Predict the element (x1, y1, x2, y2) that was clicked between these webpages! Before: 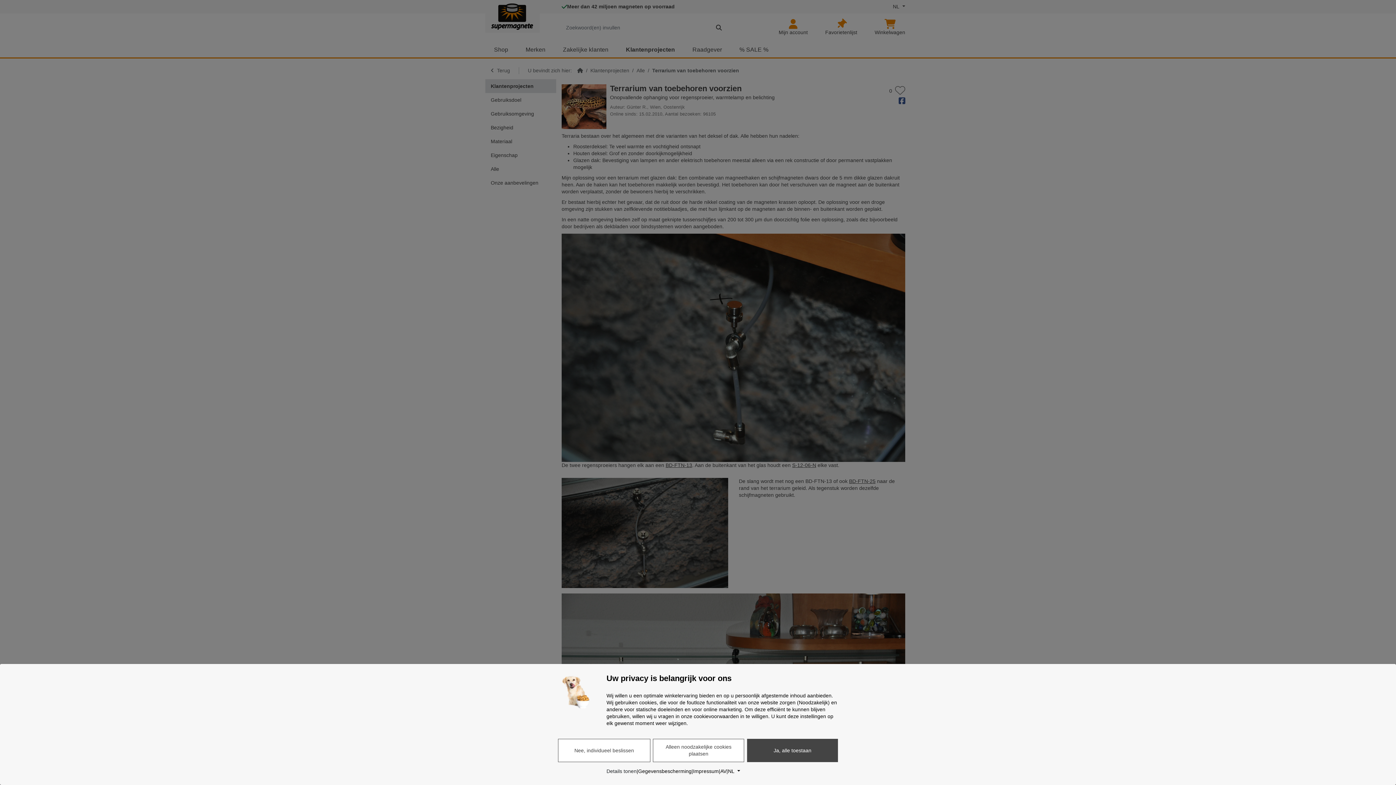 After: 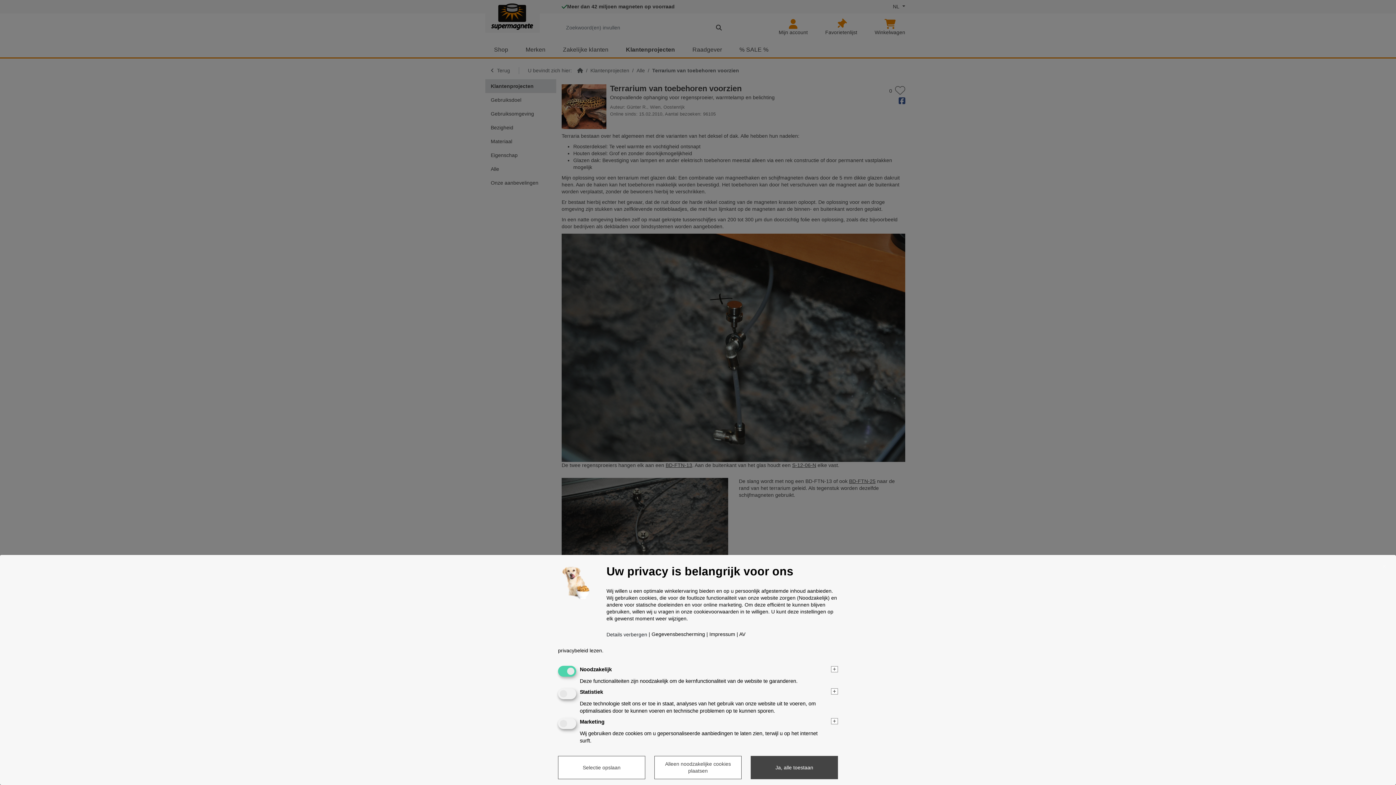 Action: label: Nee, individueel beslissen bbox: (558, 739, 650, 762)